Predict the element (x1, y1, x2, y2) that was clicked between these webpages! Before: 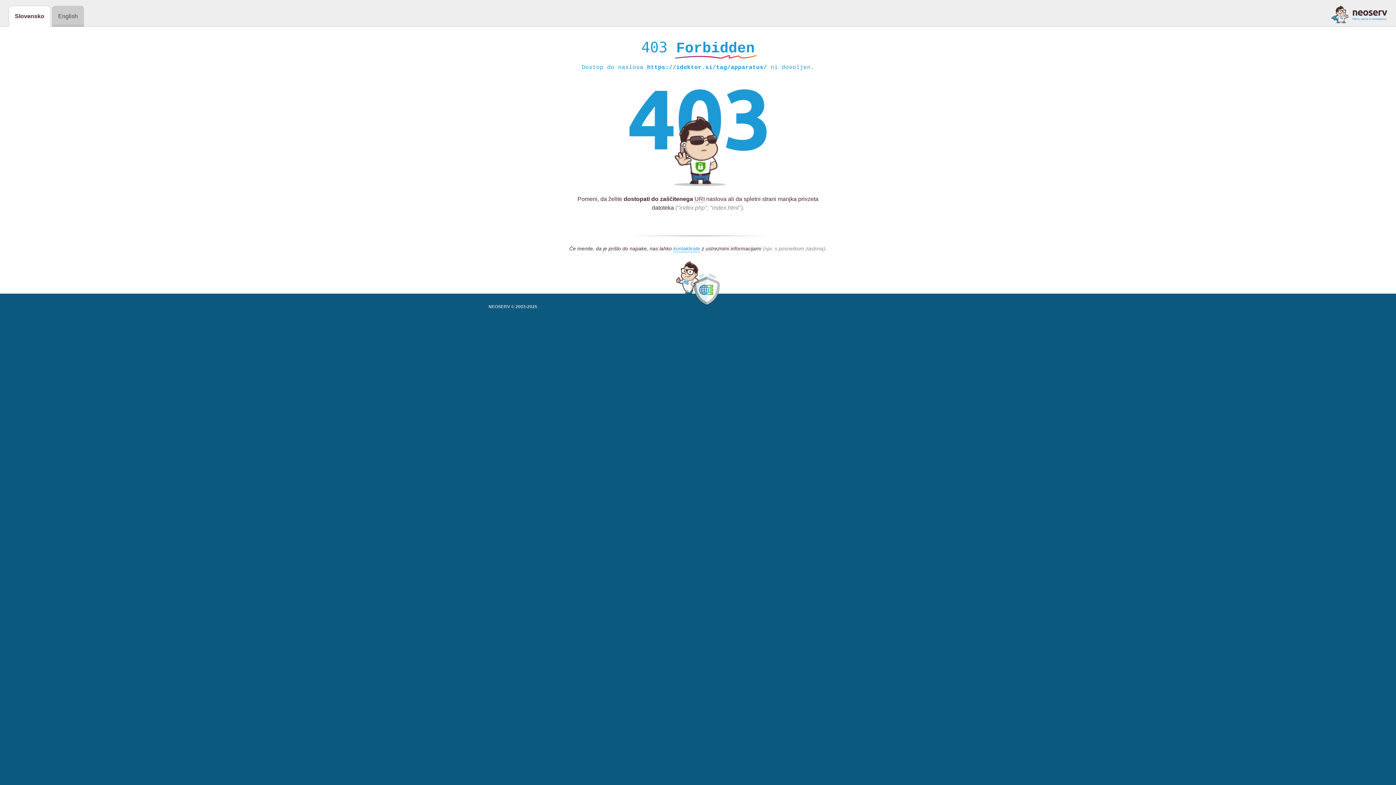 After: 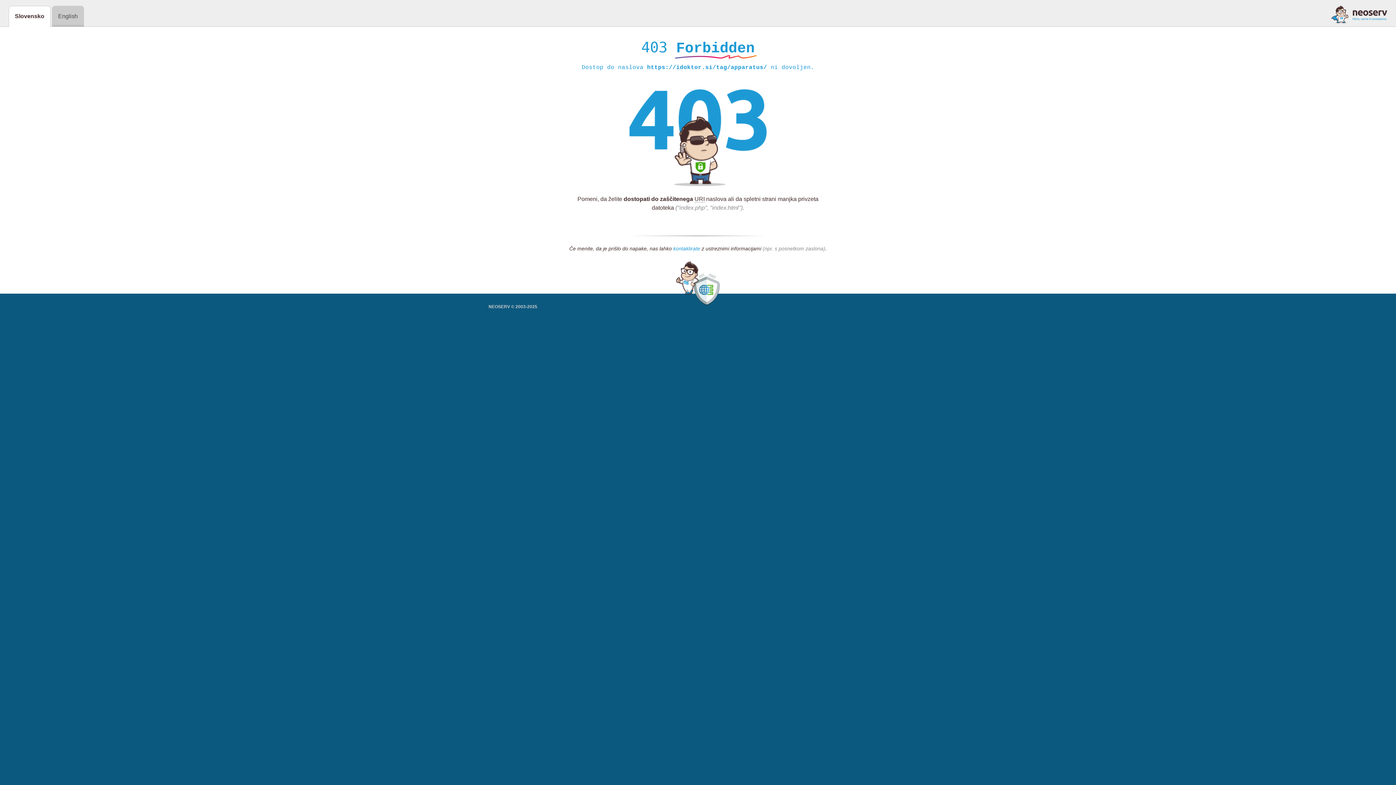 Action: label: kontaktirate bbox: (673, 245, 700, 252)